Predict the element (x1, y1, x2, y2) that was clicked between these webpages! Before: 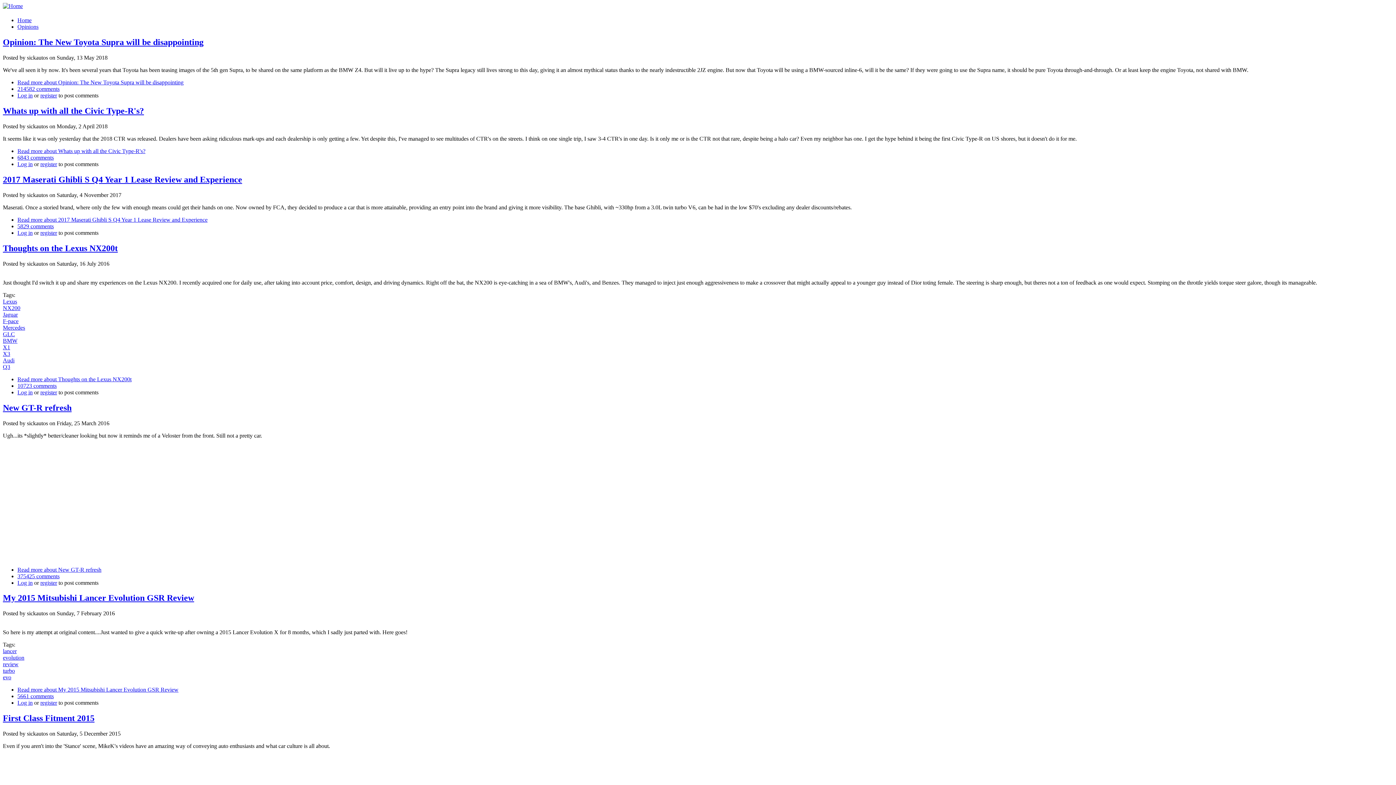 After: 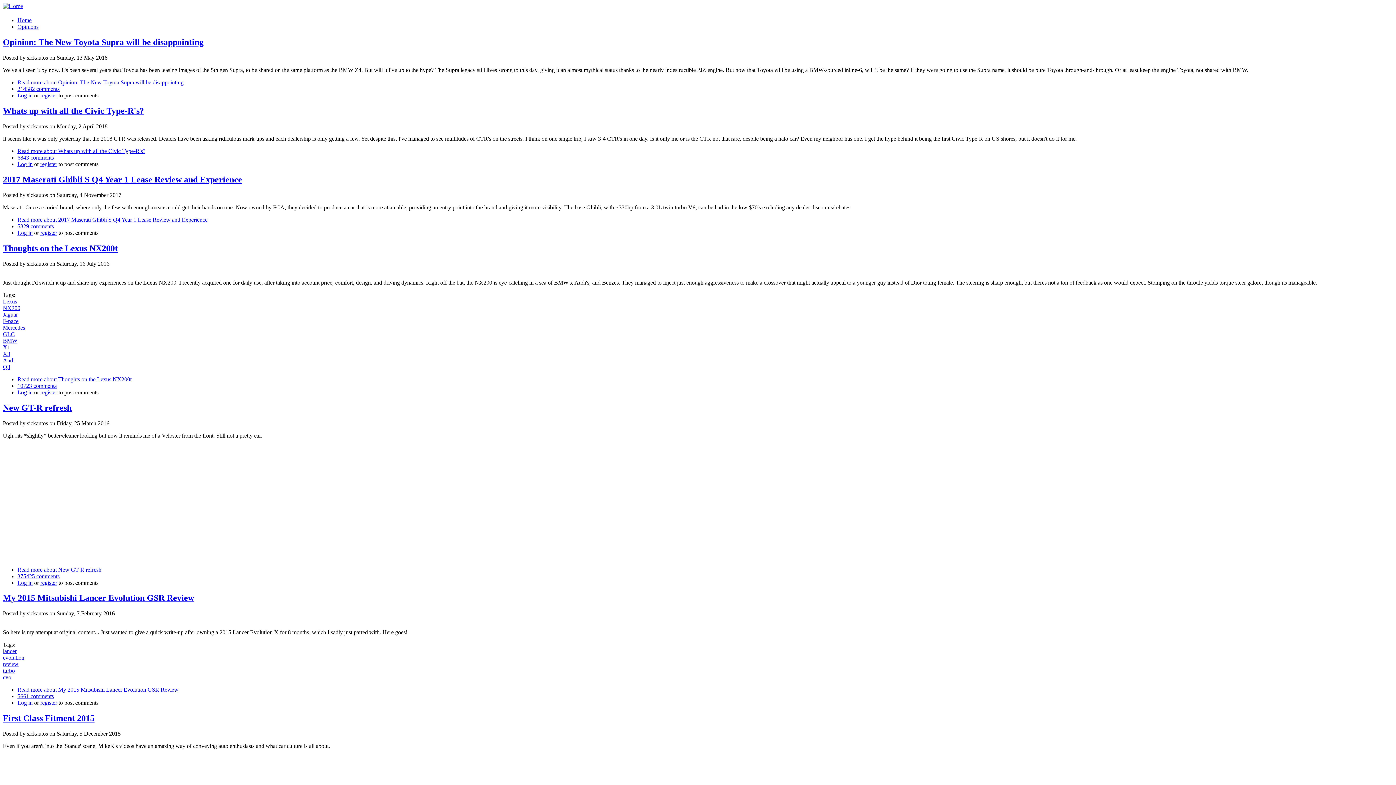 Action: bbox: (17, 23, 38, 29) label: Opinions